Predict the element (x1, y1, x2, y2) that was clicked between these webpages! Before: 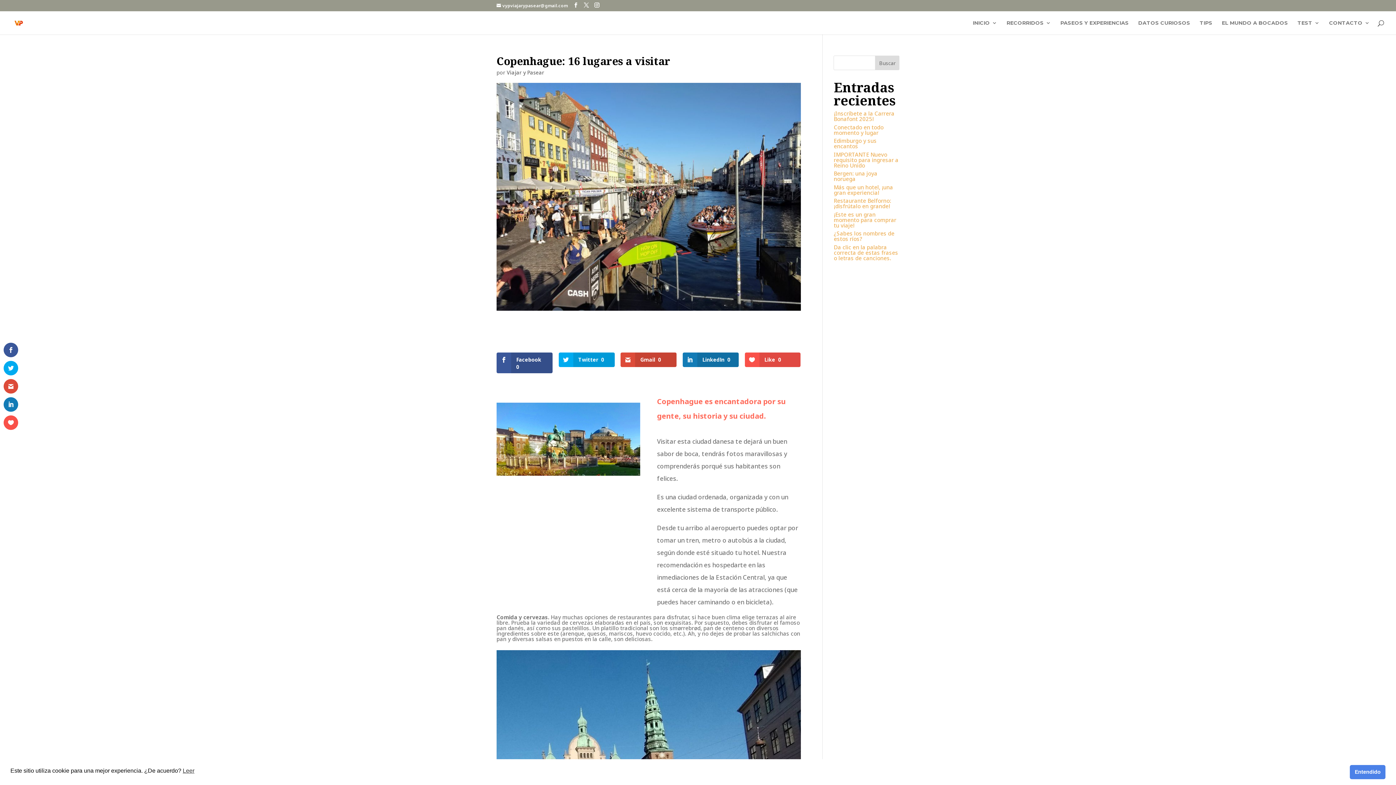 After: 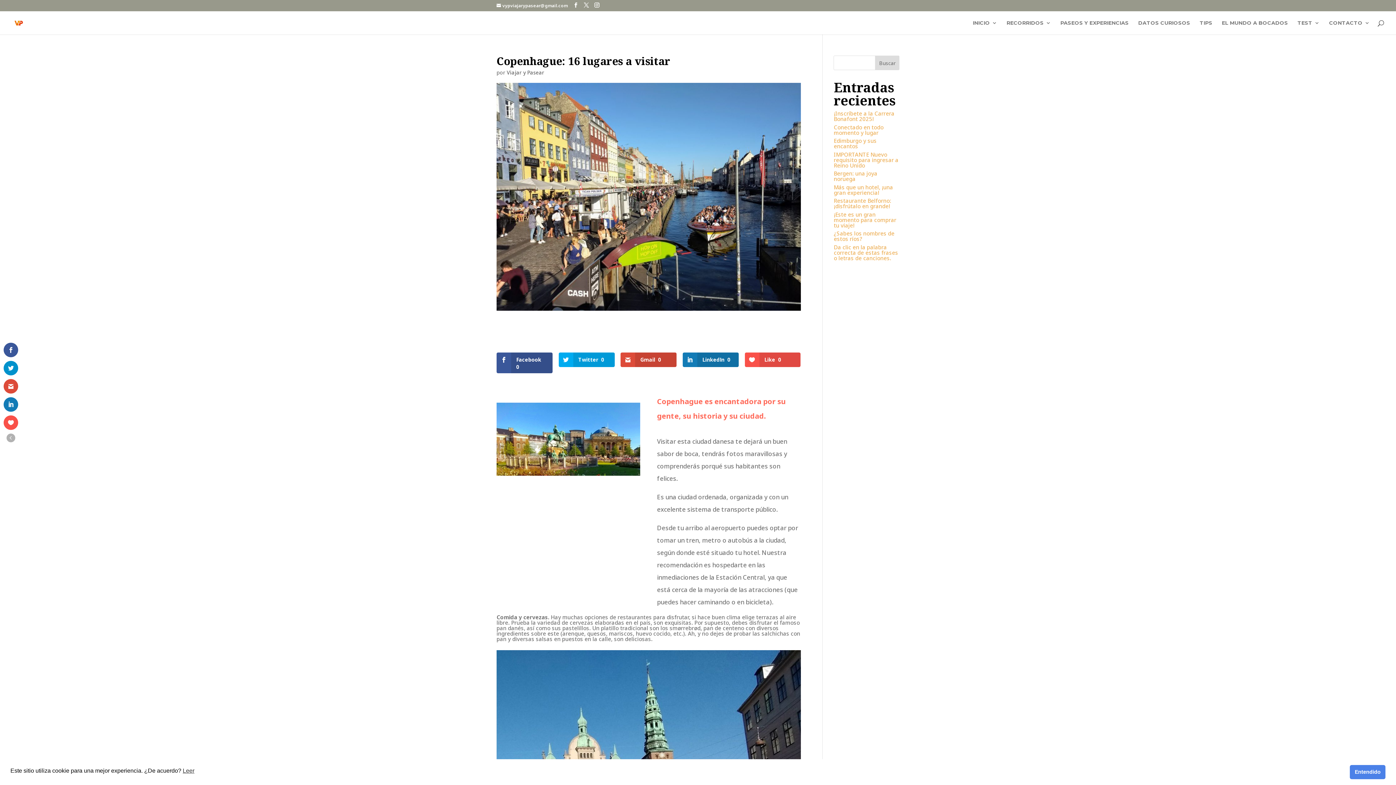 Action: bbox: (3, 361, 18, 375)